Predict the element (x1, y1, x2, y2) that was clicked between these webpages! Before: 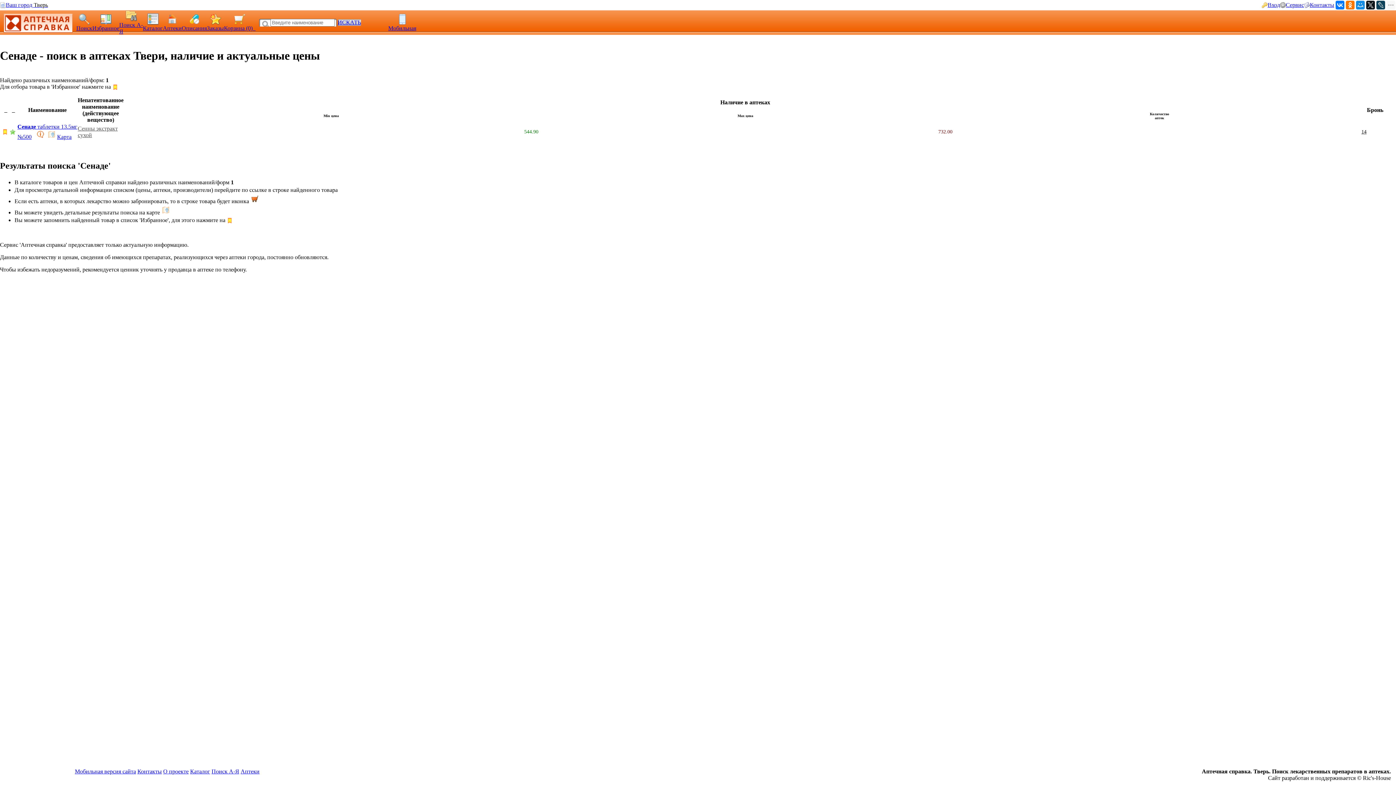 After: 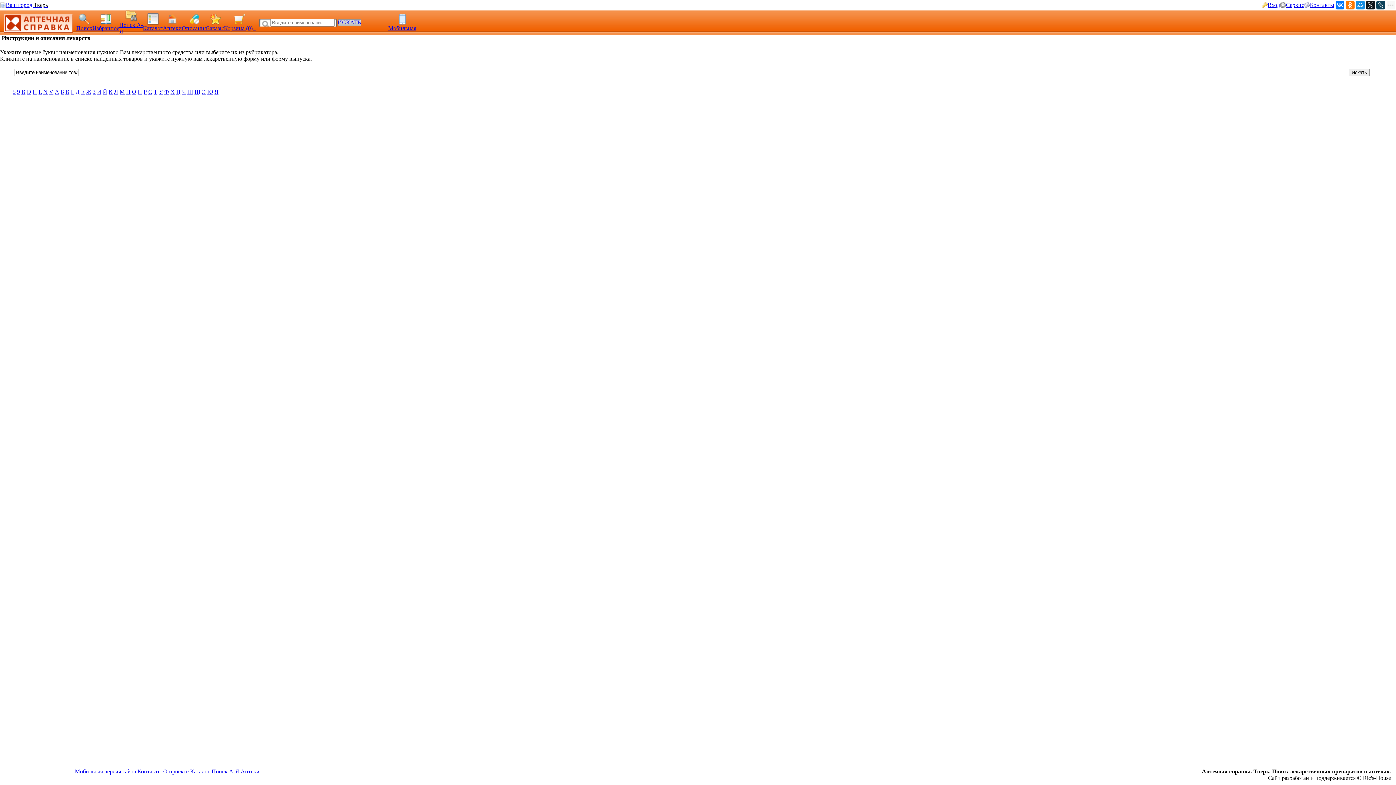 Action: bbox: (188, 20, 200, 26)